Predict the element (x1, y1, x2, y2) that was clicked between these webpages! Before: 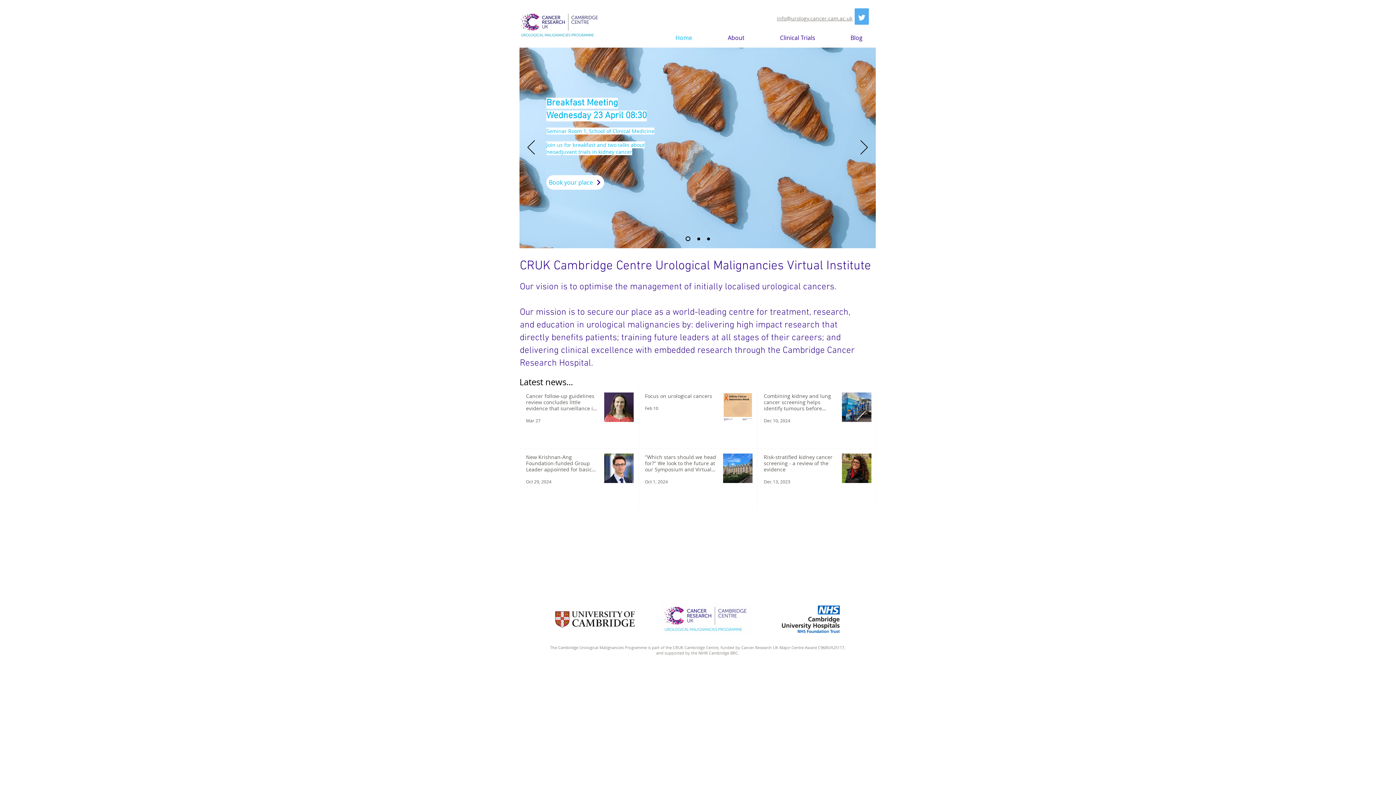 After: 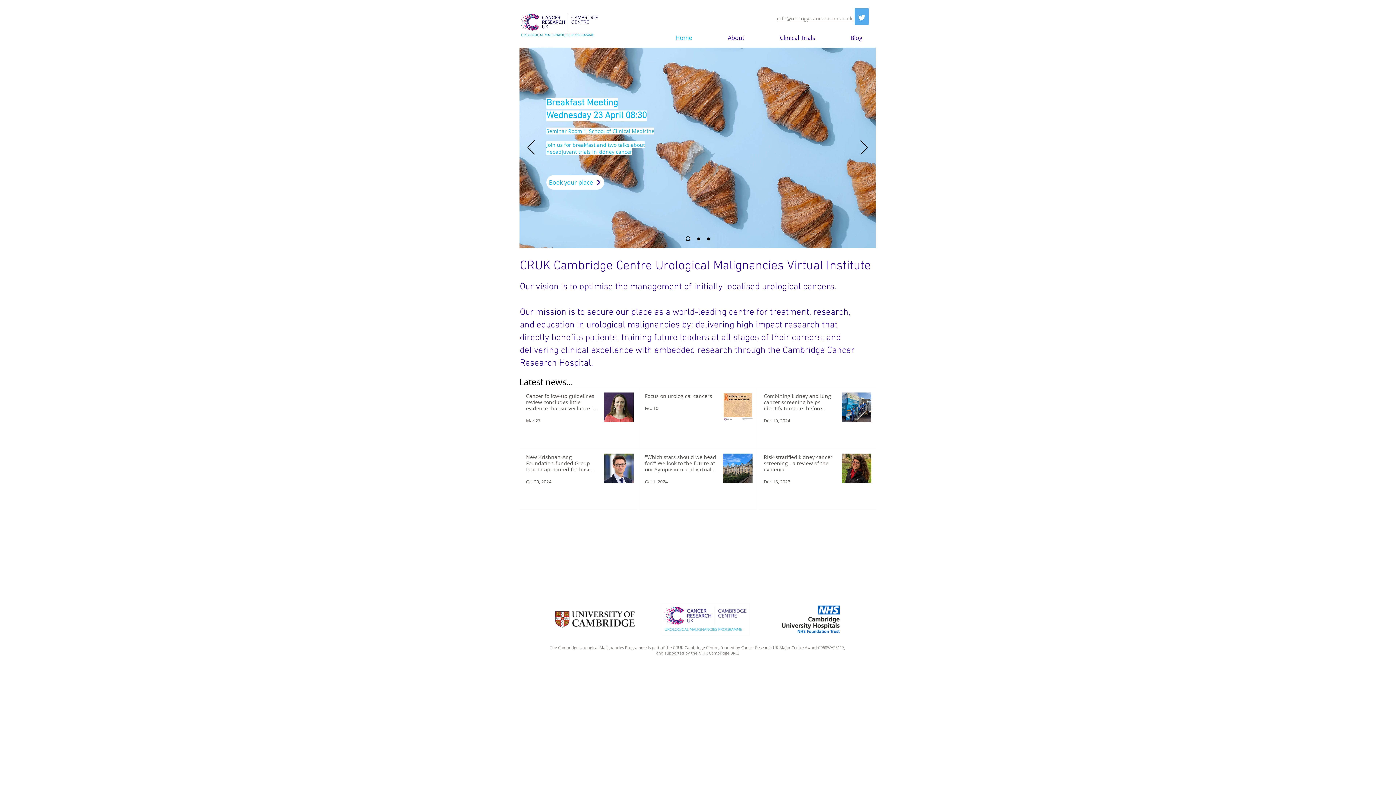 Action: label: Book your place bbox: (546, 175, 604, 189)